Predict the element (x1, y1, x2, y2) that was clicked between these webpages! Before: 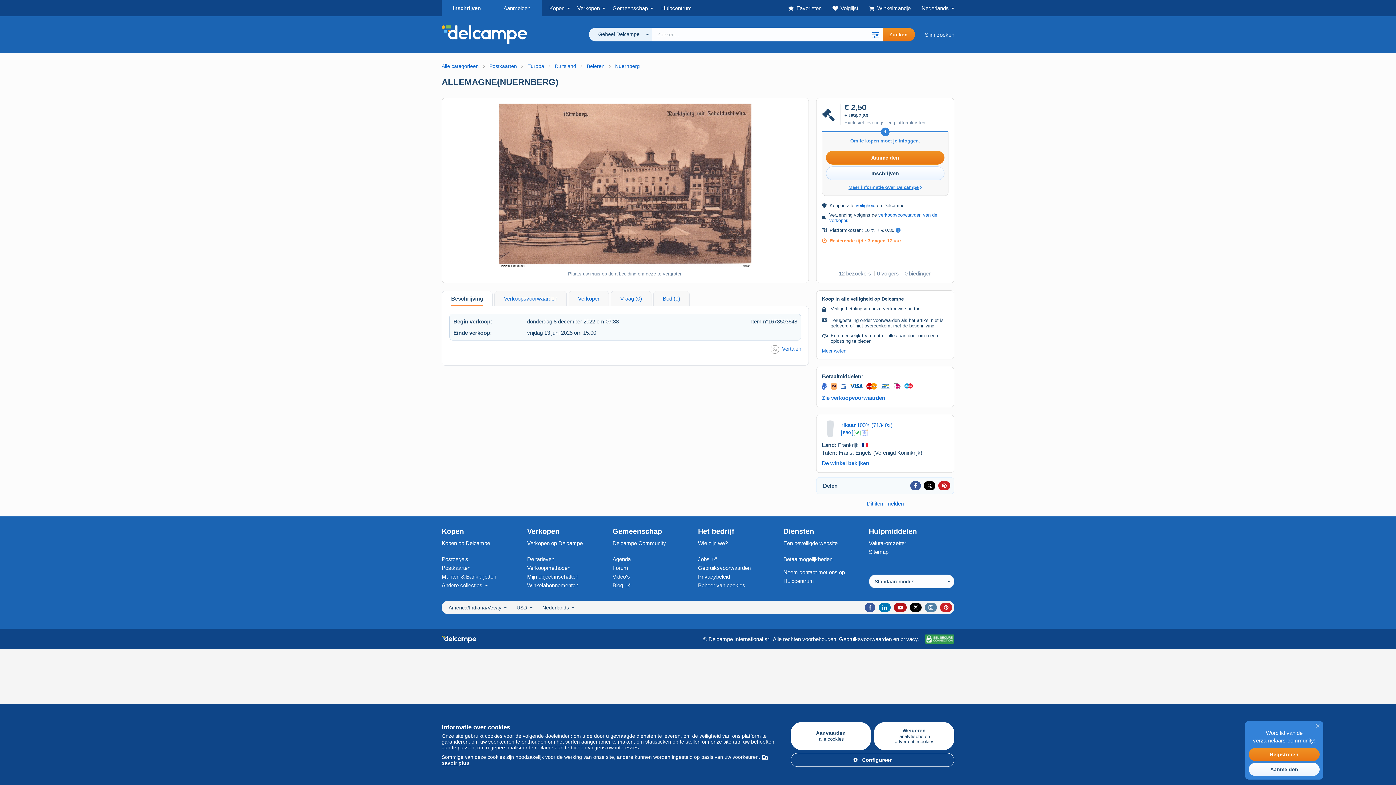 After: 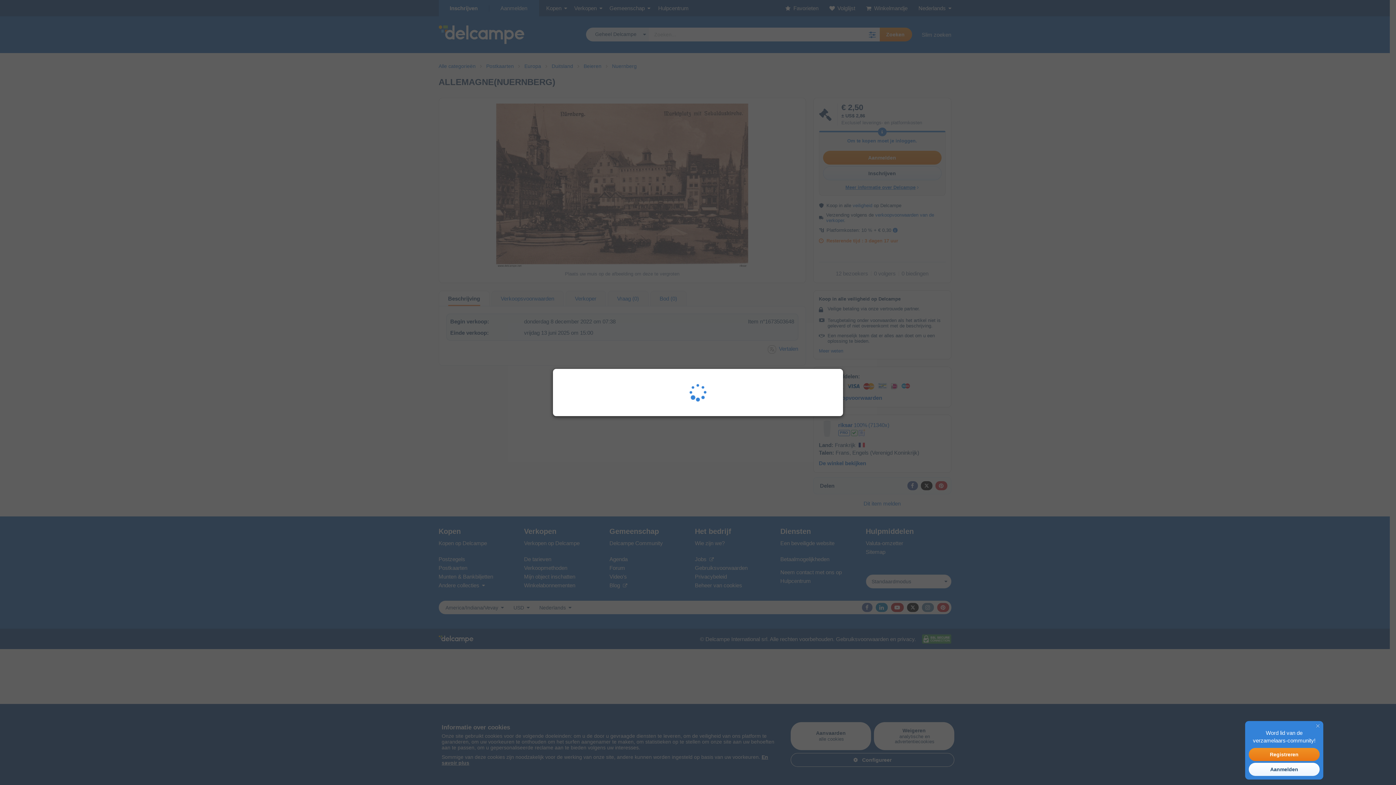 Action: label: Dit item melden bbox: (866, 500, 904, 506)